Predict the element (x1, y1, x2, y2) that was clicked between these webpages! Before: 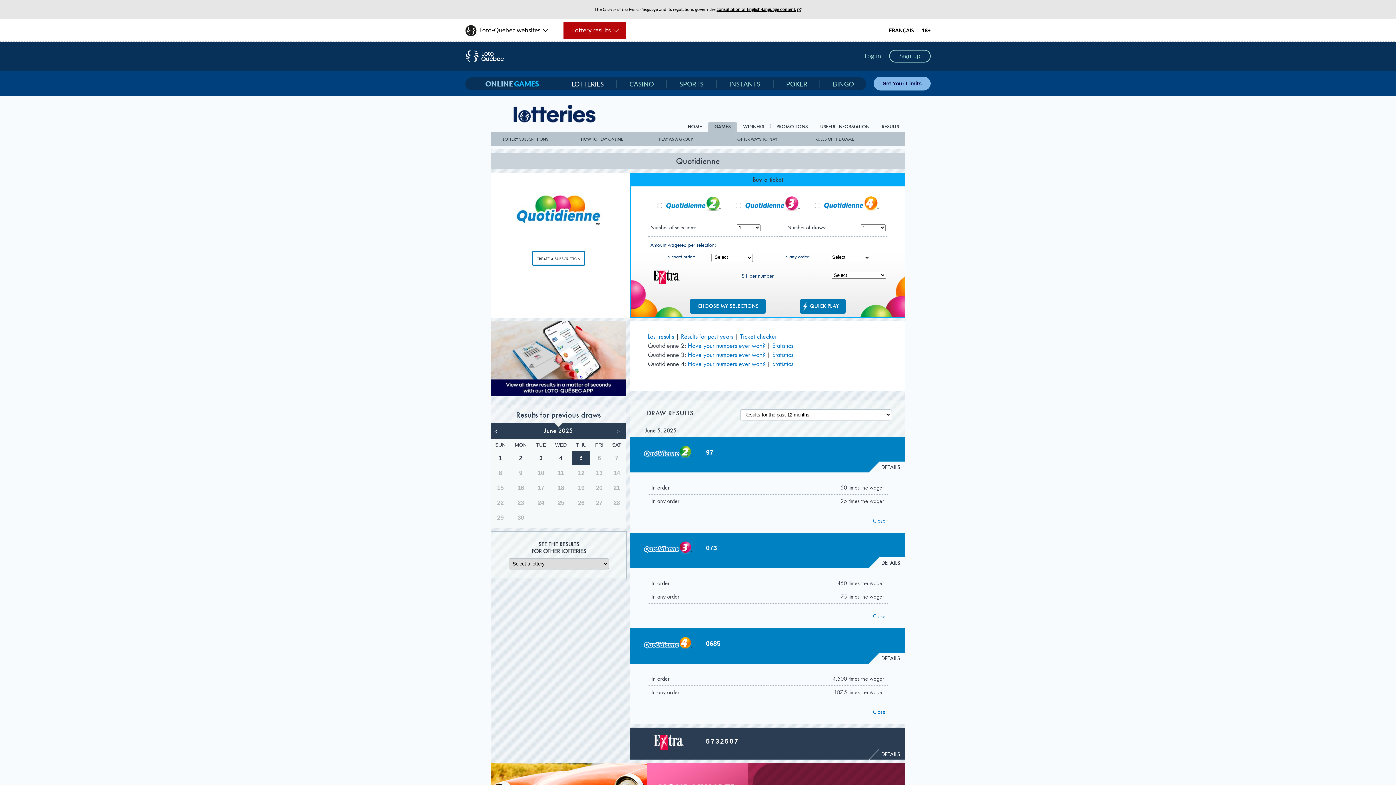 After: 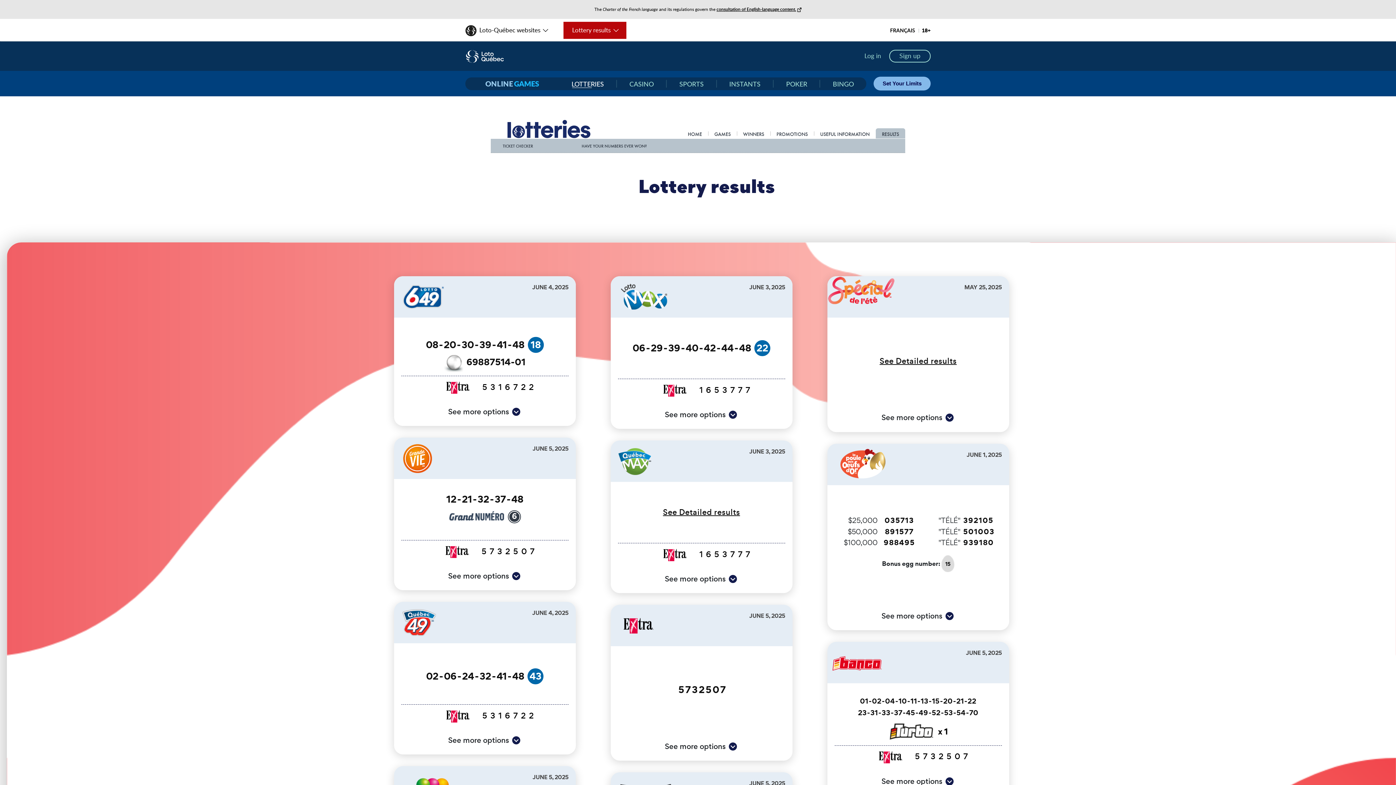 Action: label: RESULTS bbox: (877, 121, 903, 132)